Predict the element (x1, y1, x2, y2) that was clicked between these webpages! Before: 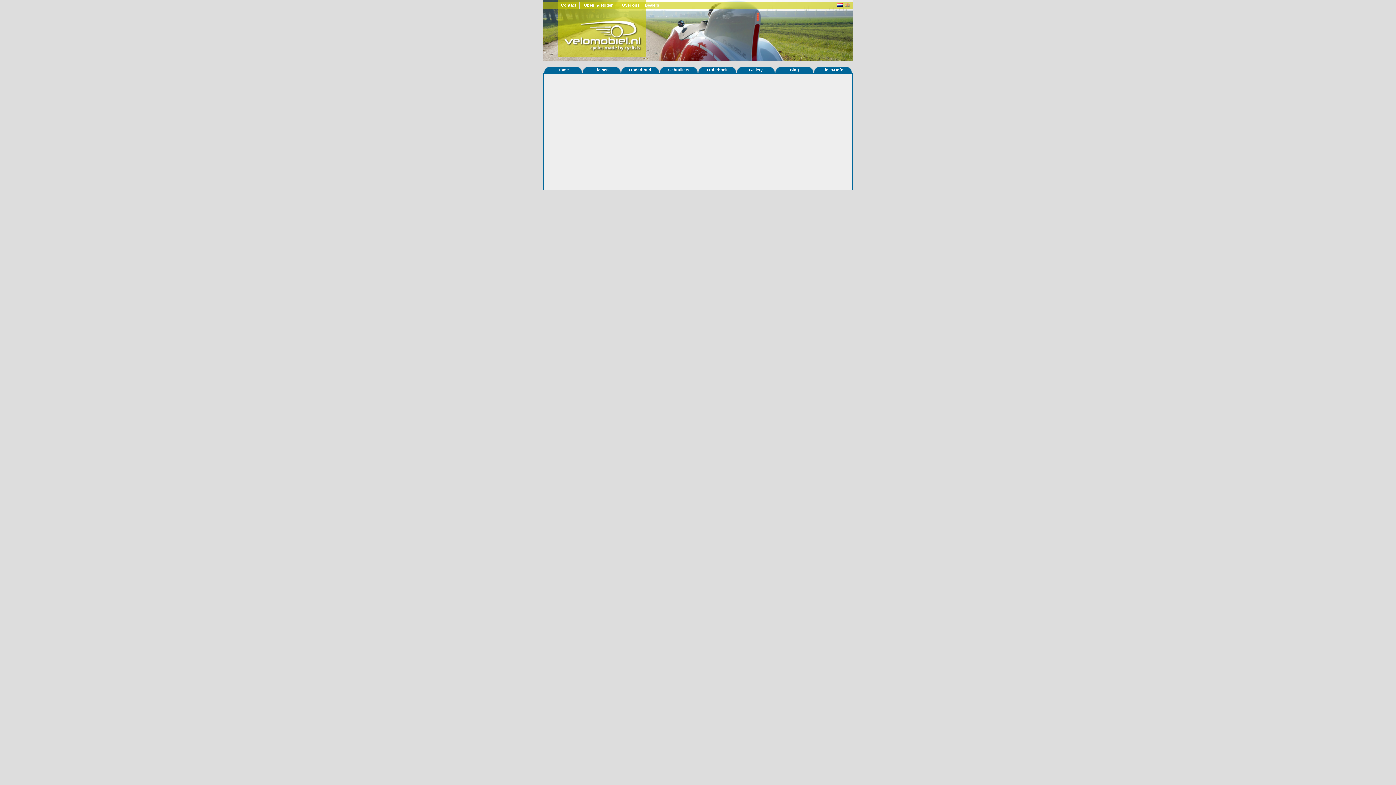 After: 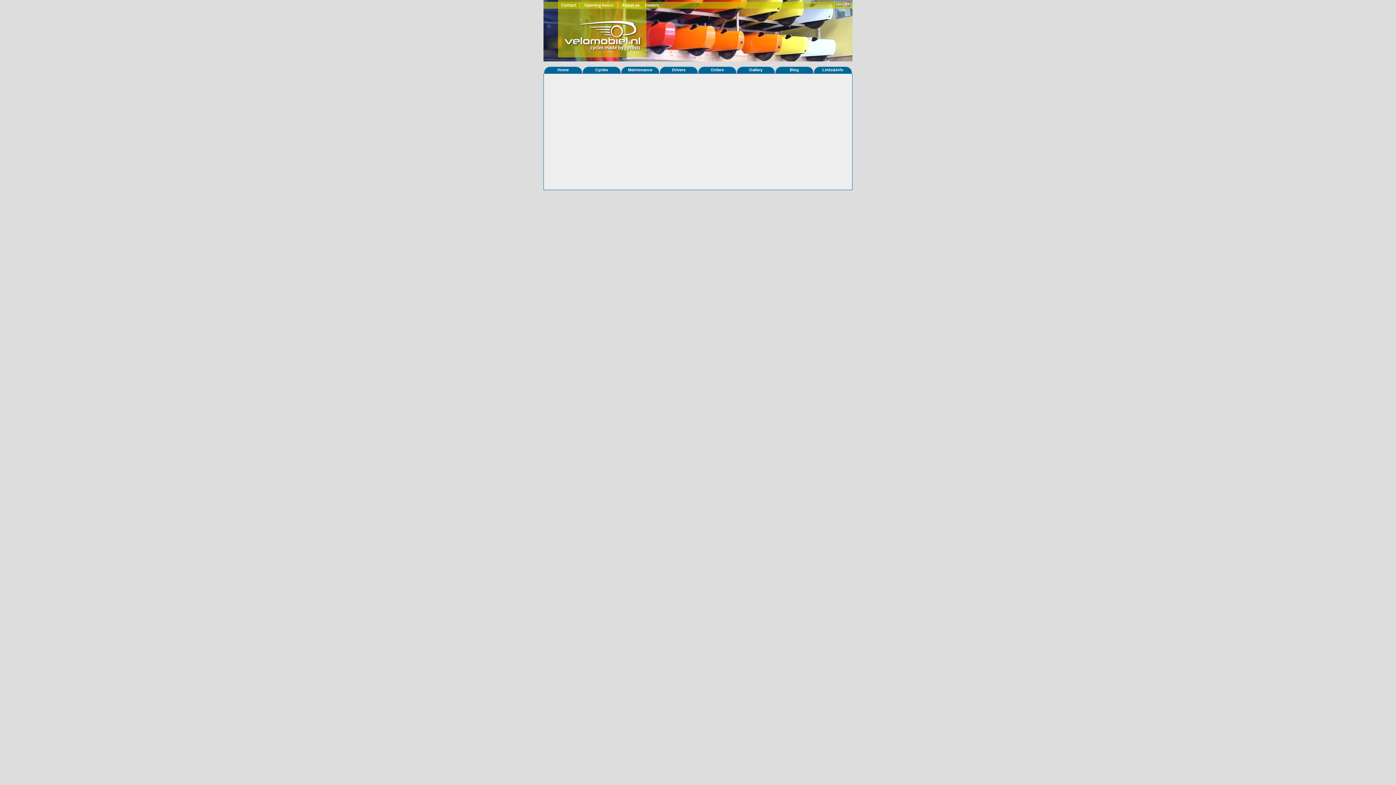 Action: bbox: (844, 2, 850, 6)